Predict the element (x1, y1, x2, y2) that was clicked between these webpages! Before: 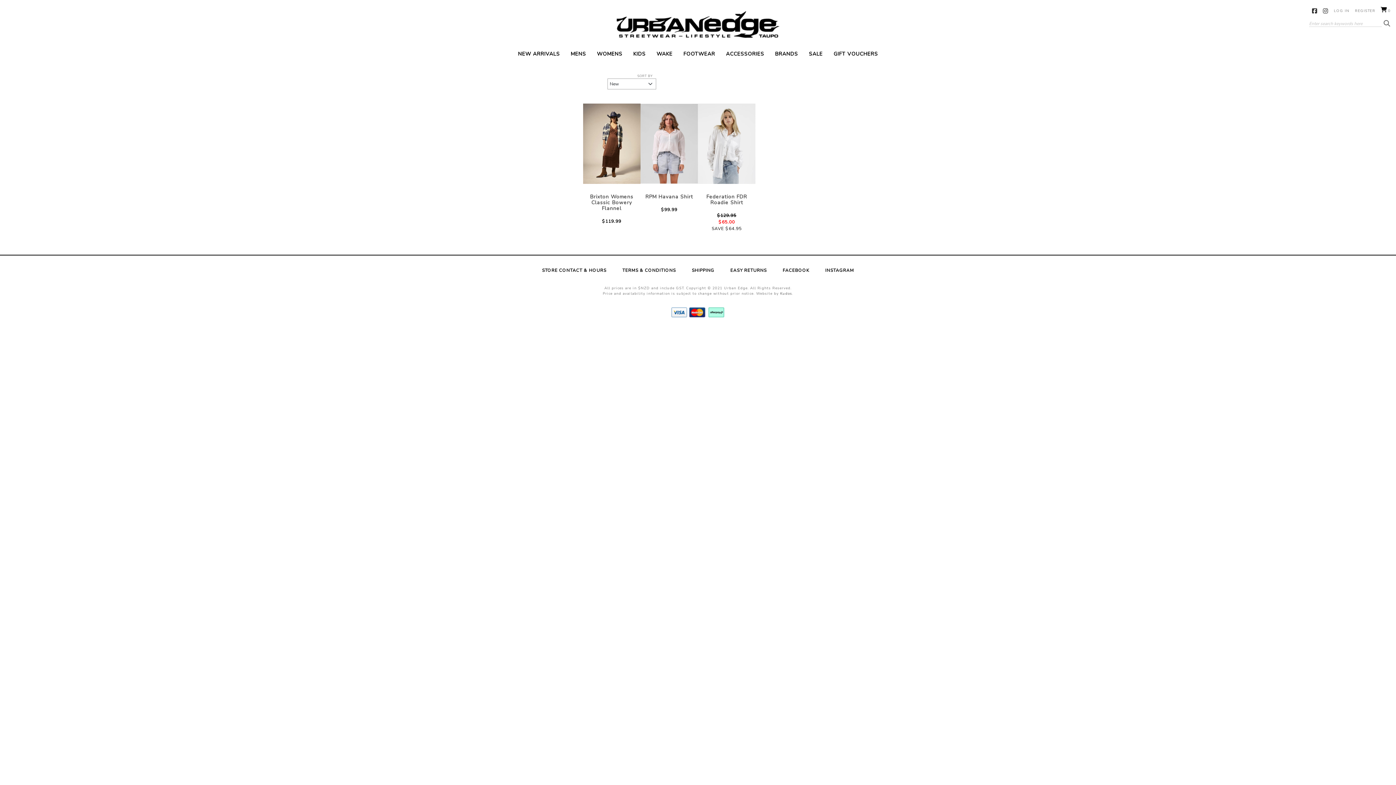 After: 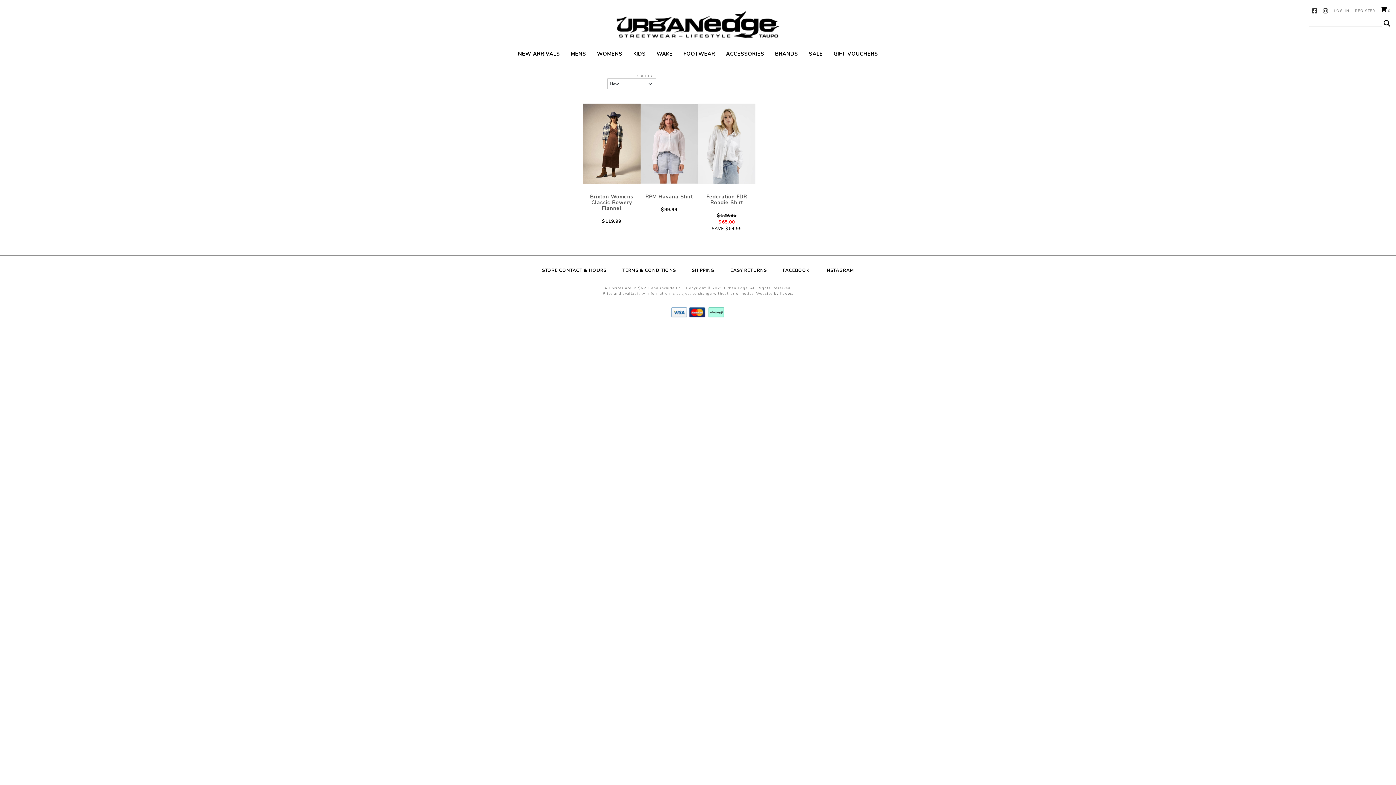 Action: bbox: (1384, 20, 1390, 27)